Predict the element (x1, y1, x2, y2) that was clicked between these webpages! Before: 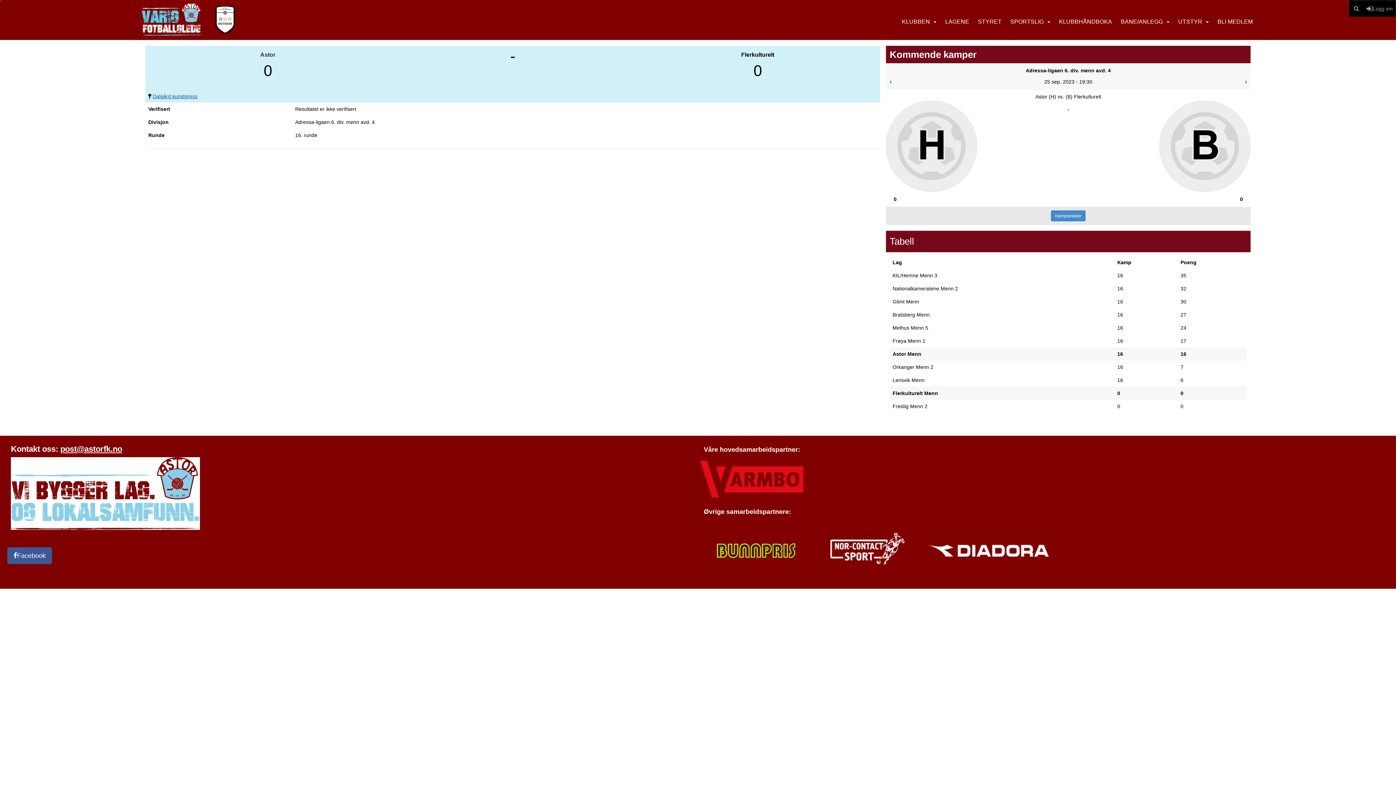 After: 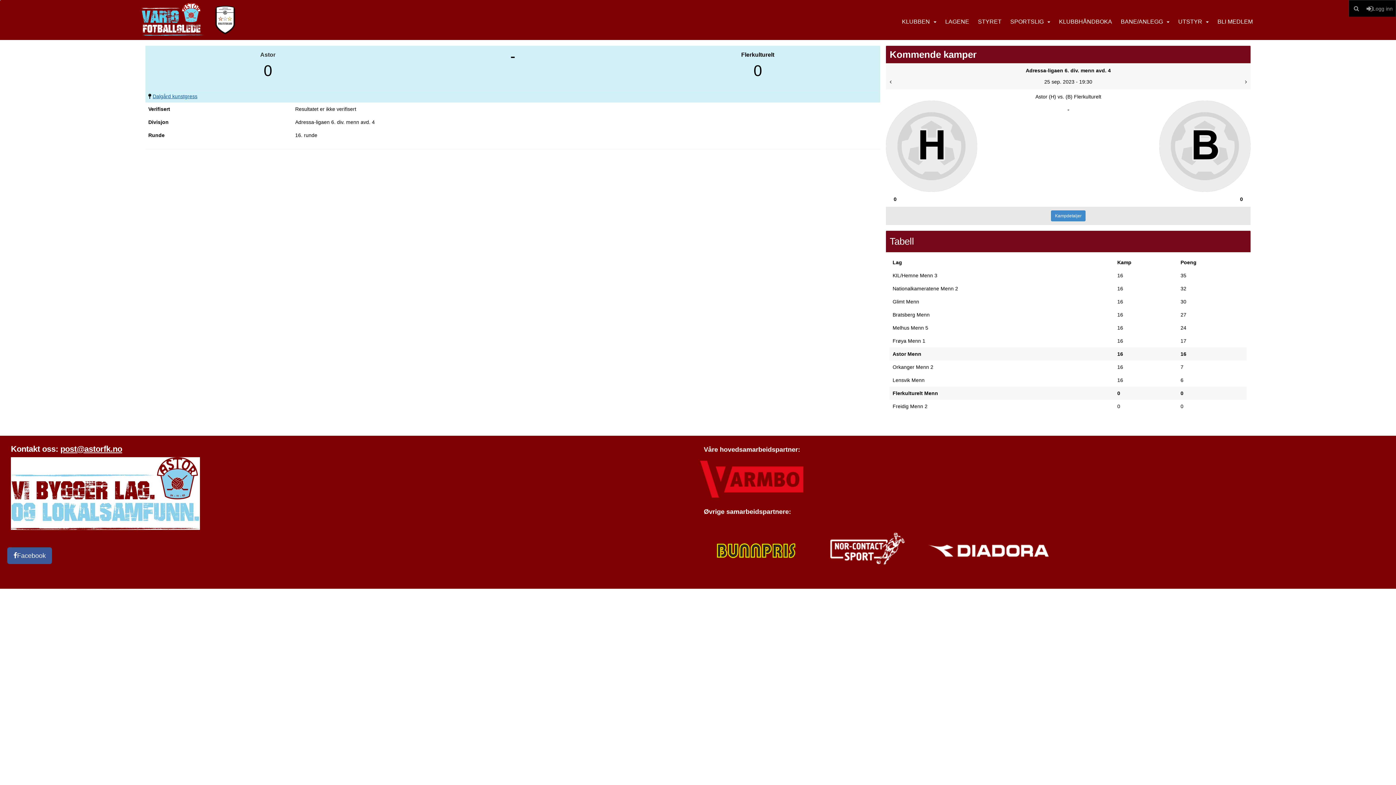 Action: bbox: (7, 547, 52, 564) label: Facebook